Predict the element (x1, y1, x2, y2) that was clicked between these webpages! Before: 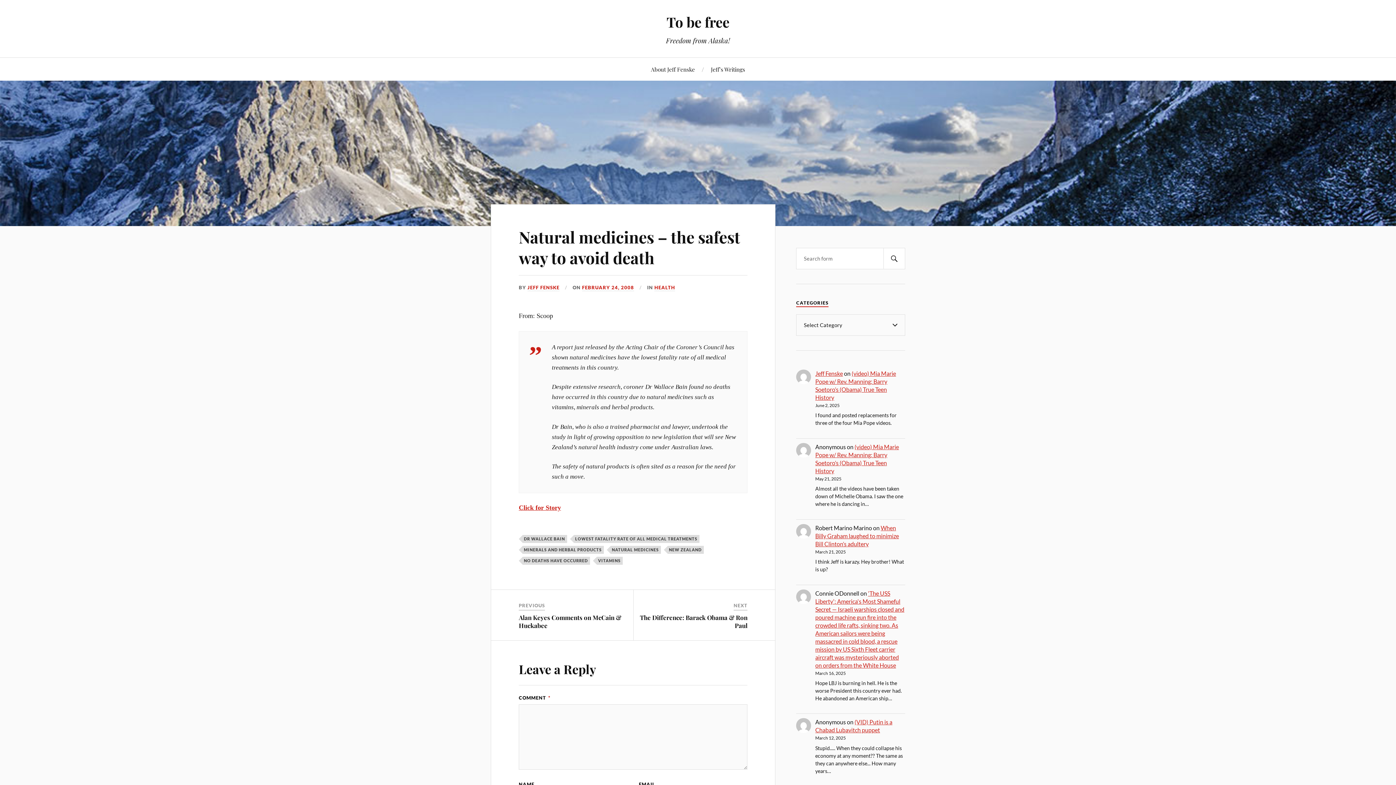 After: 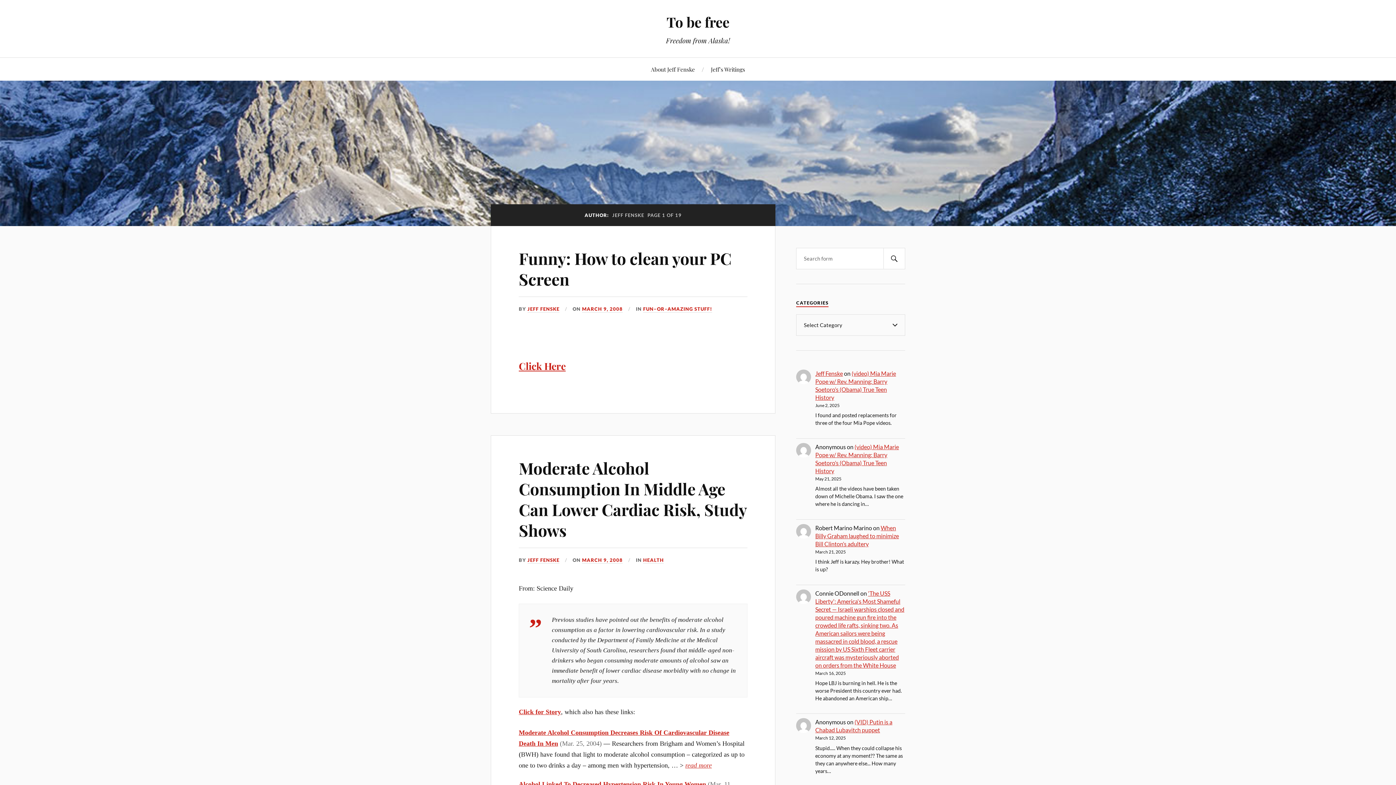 Action: label: JEFF FENSKE bbox: (527, 284, 559, 291)